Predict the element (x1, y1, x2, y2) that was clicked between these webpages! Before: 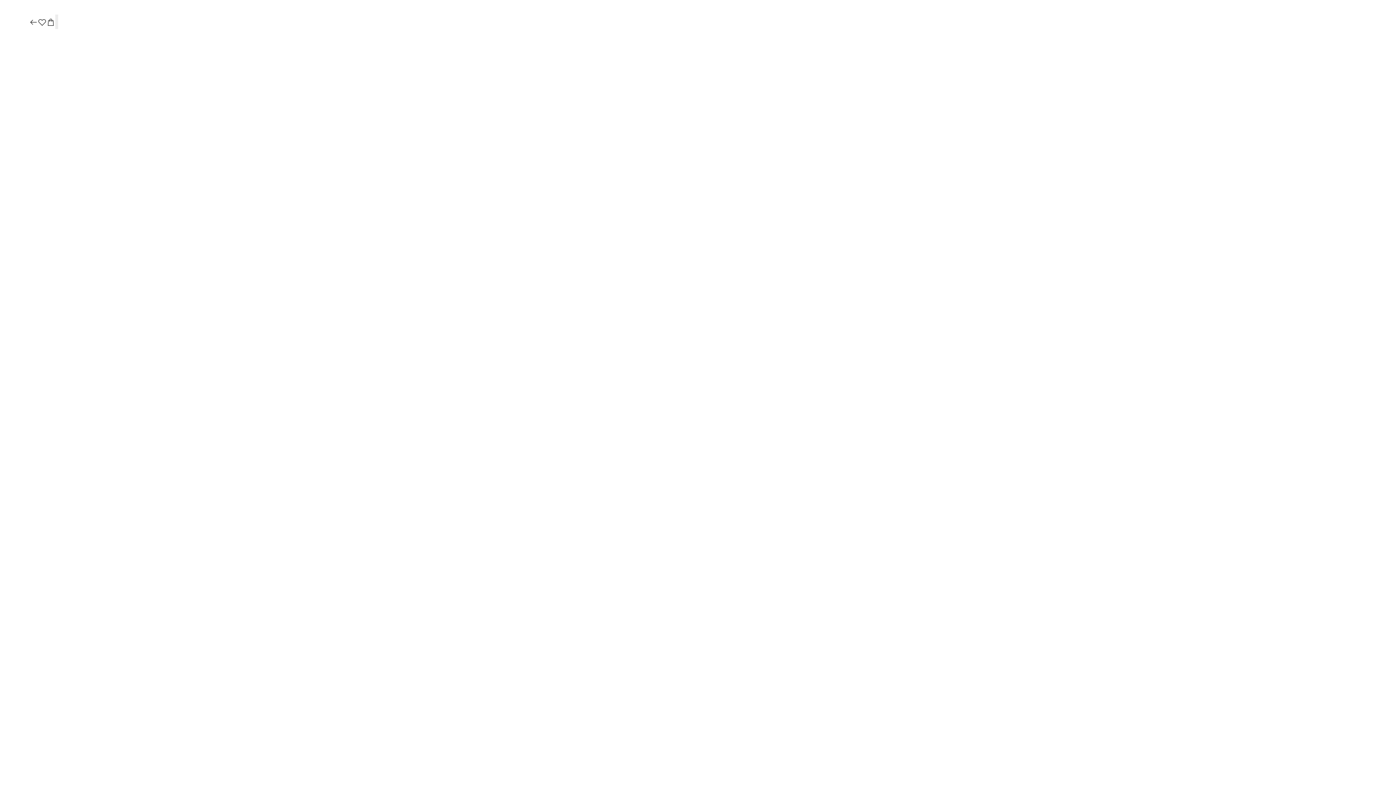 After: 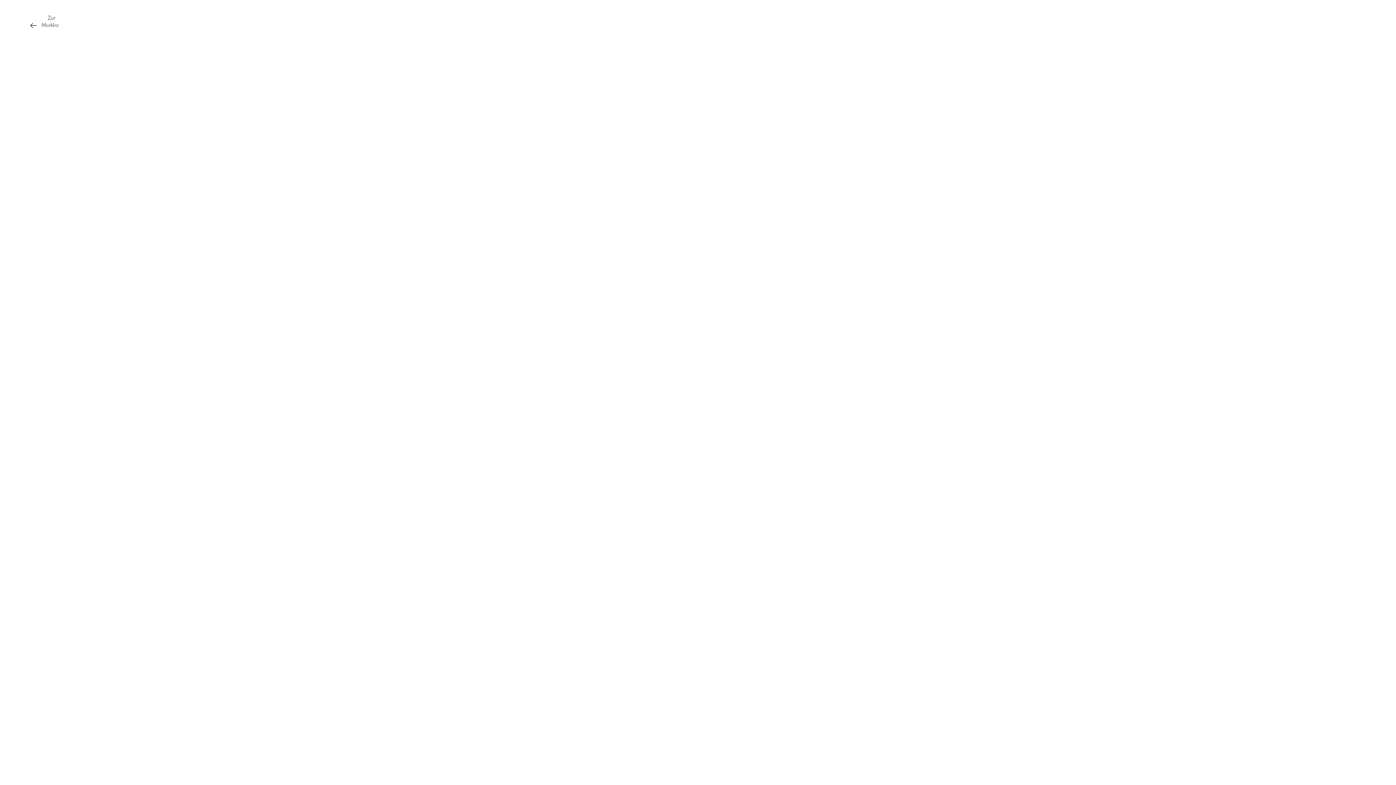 Action: bbox: (37, 17, 46, 27)